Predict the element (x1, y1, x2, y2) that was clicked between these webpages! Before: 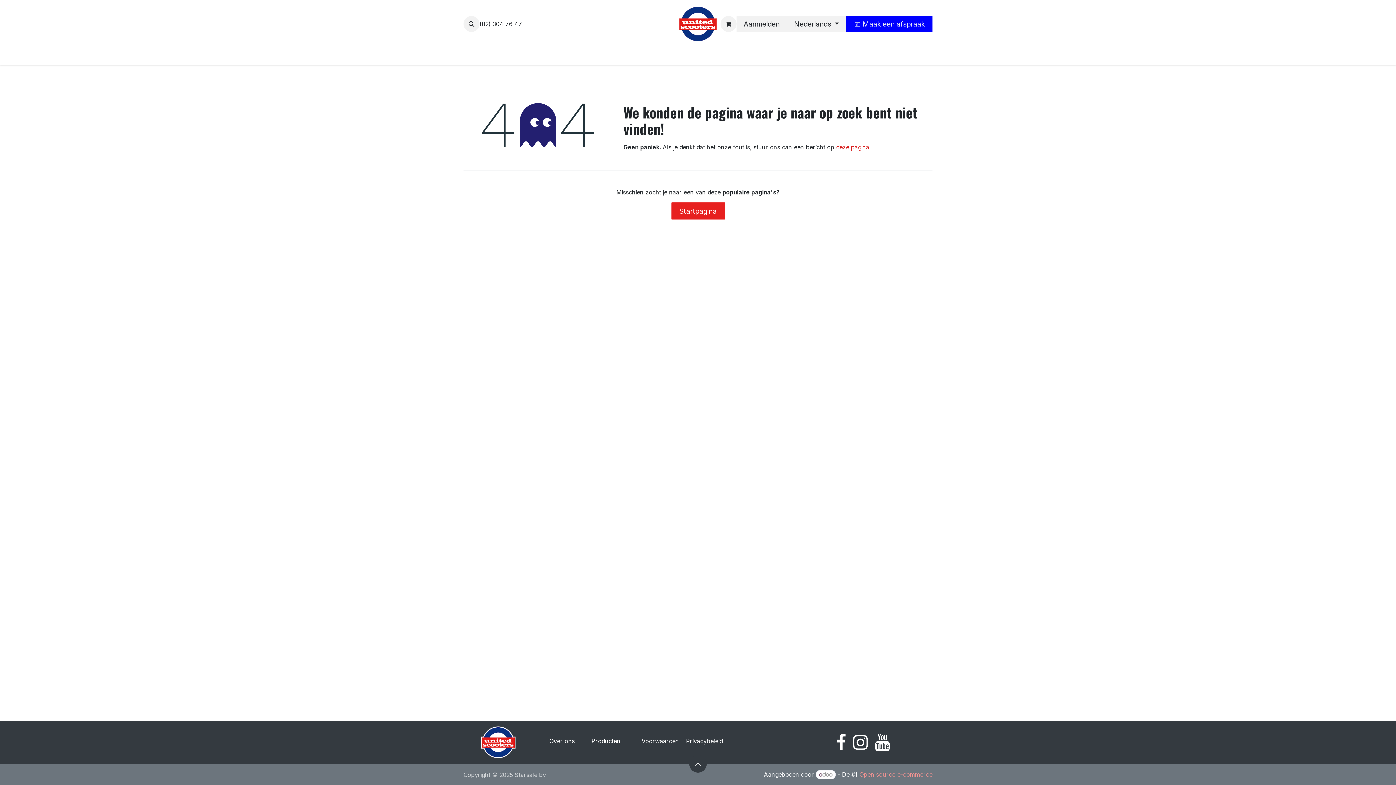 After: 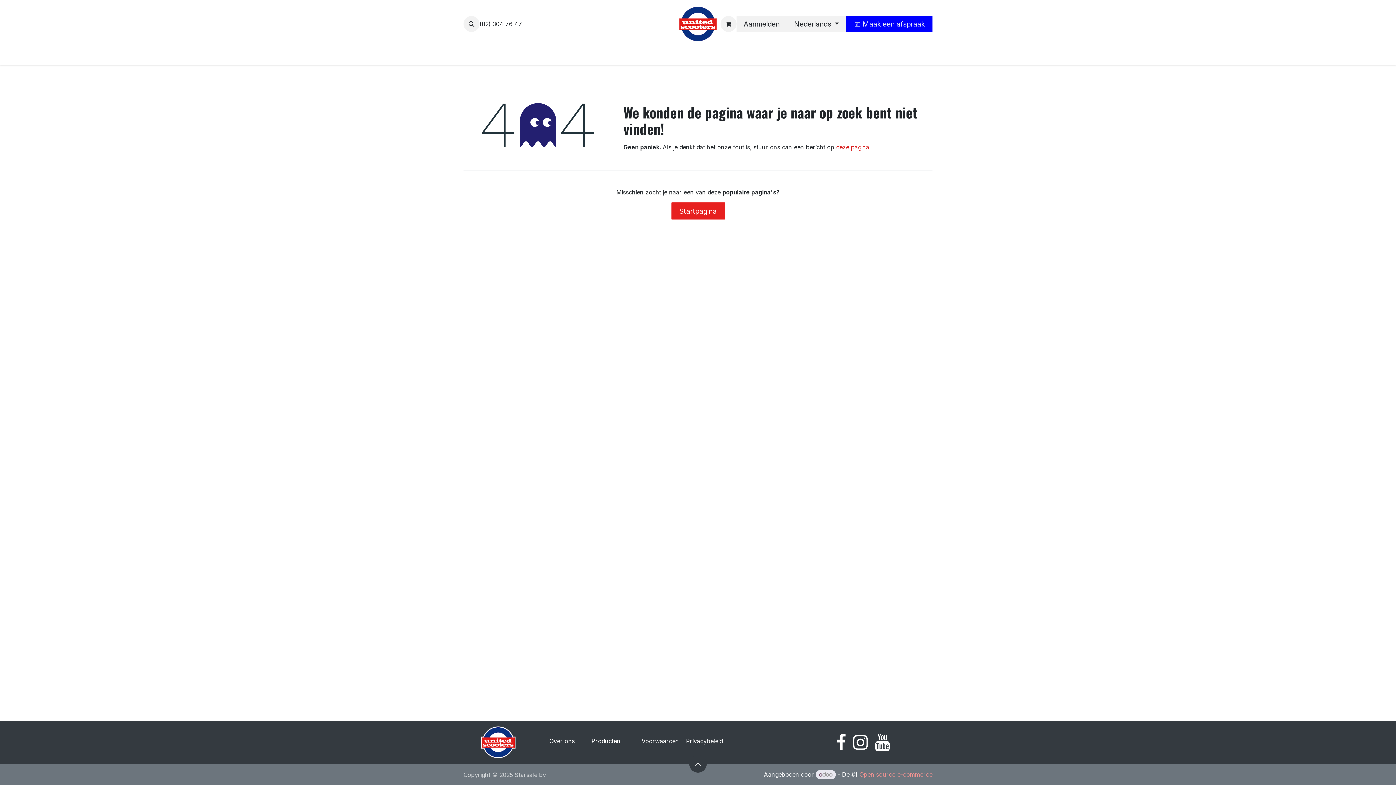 Action: bbox: (816, 770, 836, 779)